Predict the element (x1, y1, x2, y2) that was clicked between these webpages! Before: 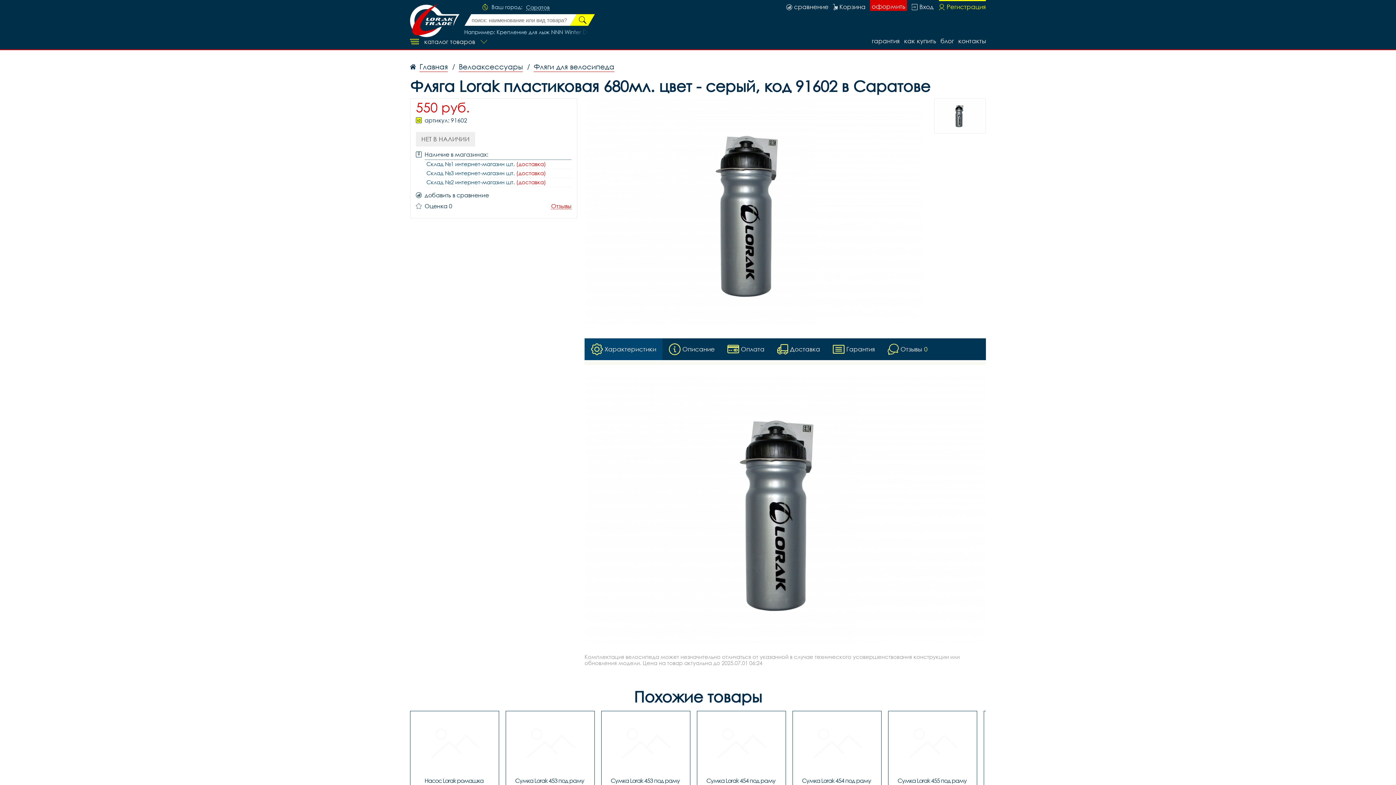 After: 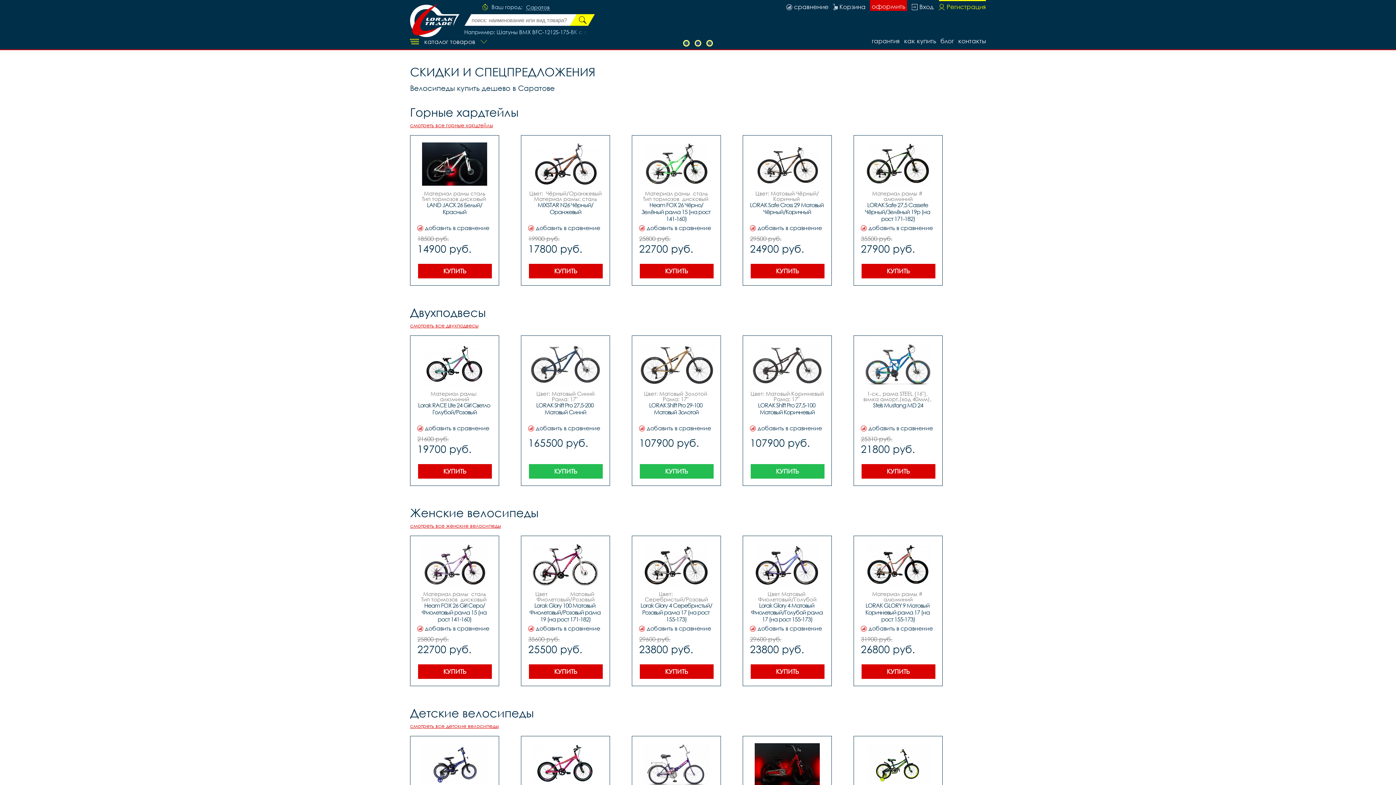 Action: bbox: (410, 4, 459, 37)